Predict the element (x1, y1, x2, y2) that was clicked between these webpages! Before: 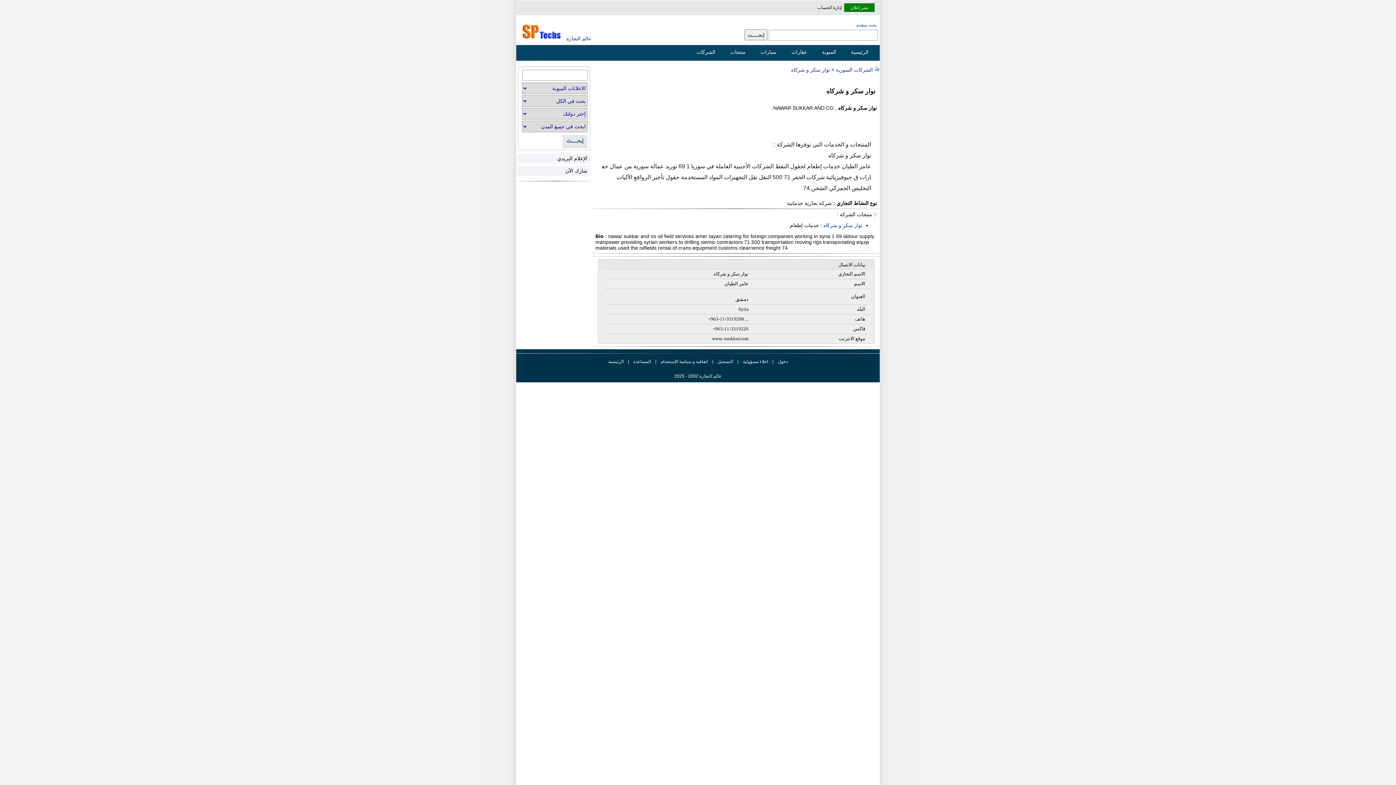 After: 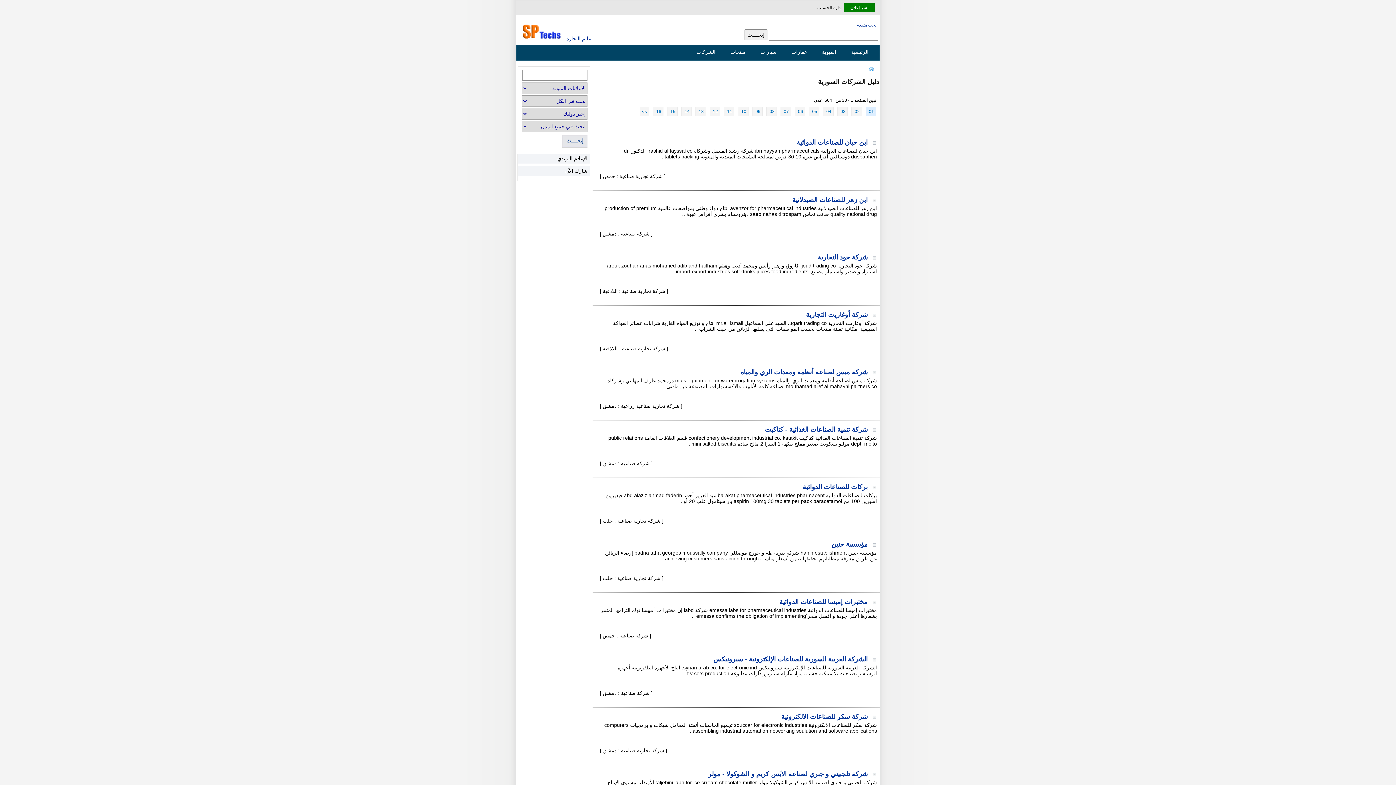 Action: label:  الشركات السورية  bbox: (834, 66, 880, 72)